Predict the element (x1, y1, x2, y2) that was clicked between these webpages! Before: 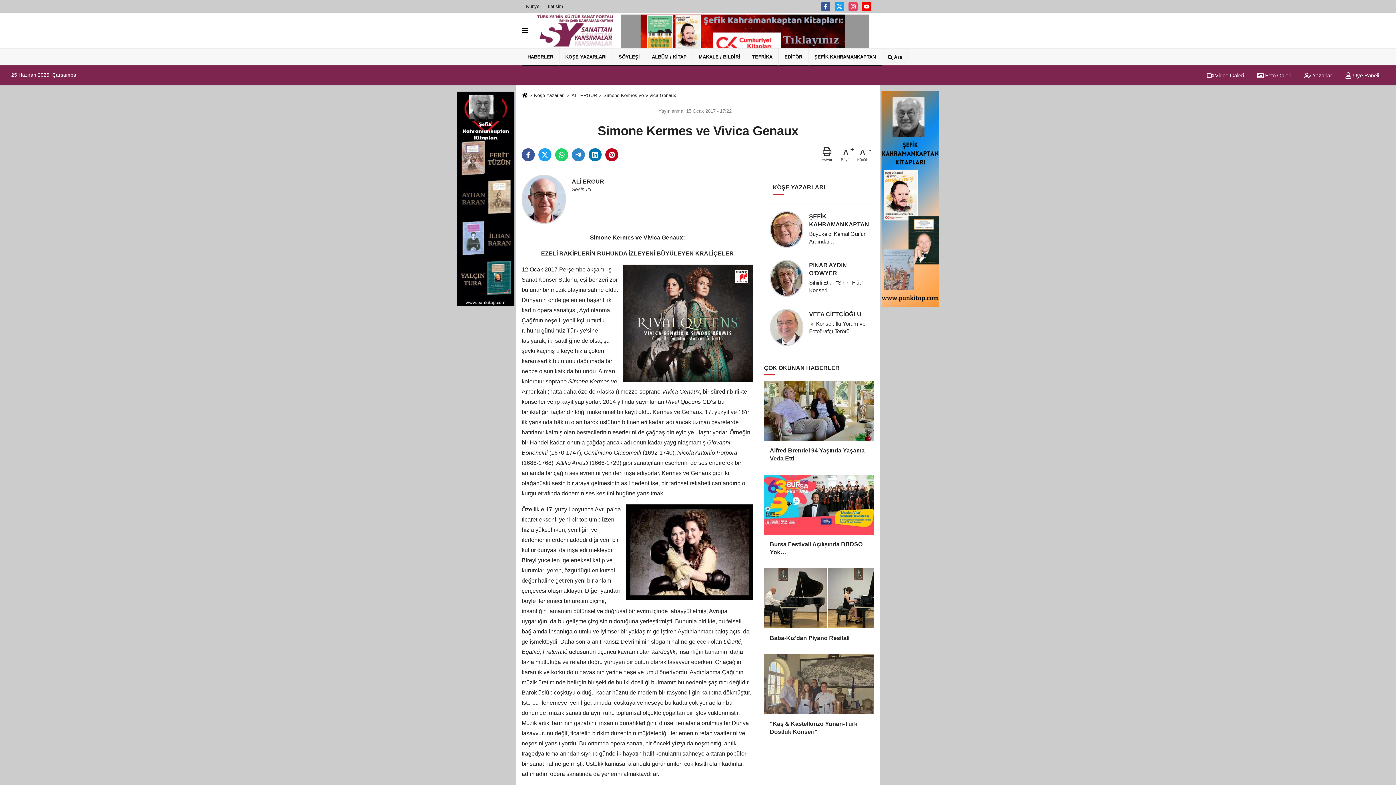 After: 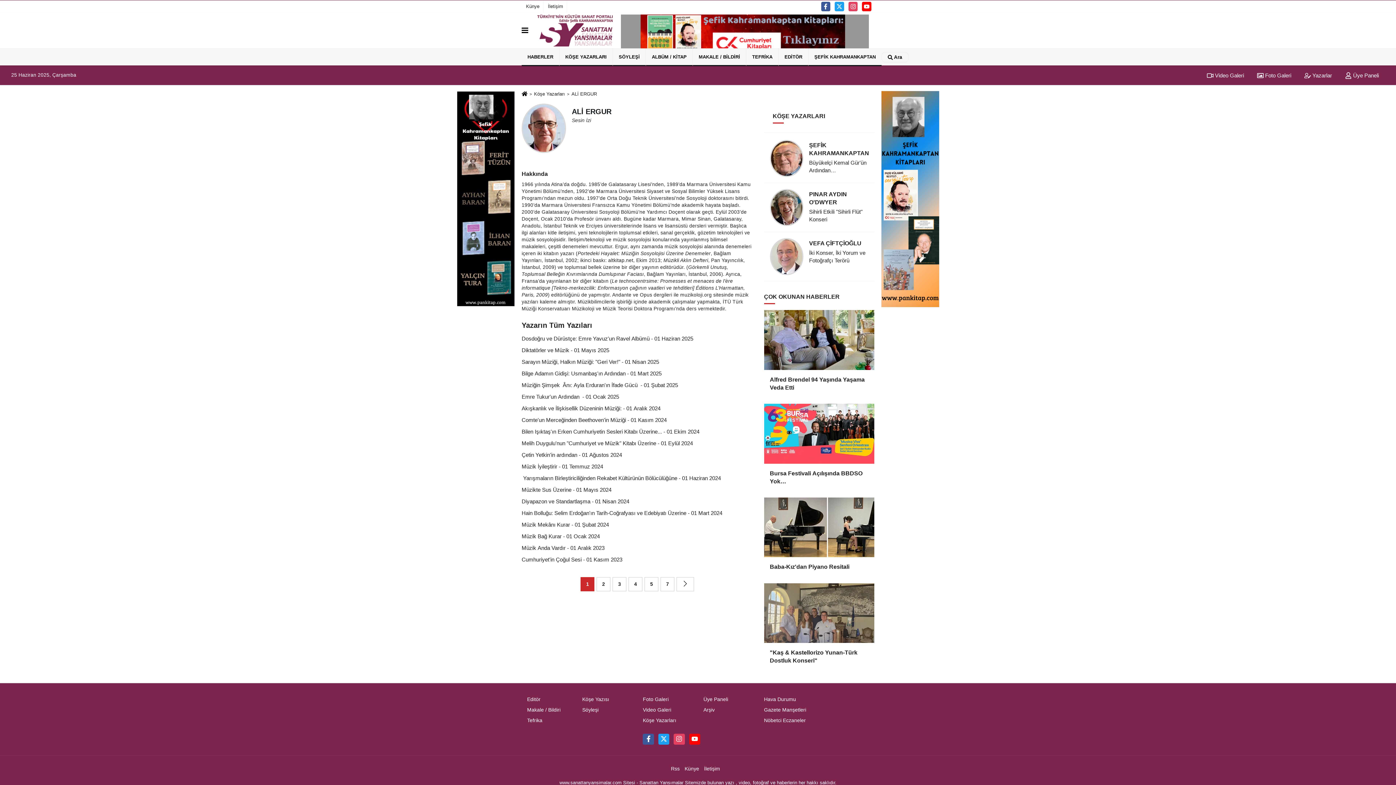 Action: bbox: (571, 92, 597, 98) label: ALİ ERGUR